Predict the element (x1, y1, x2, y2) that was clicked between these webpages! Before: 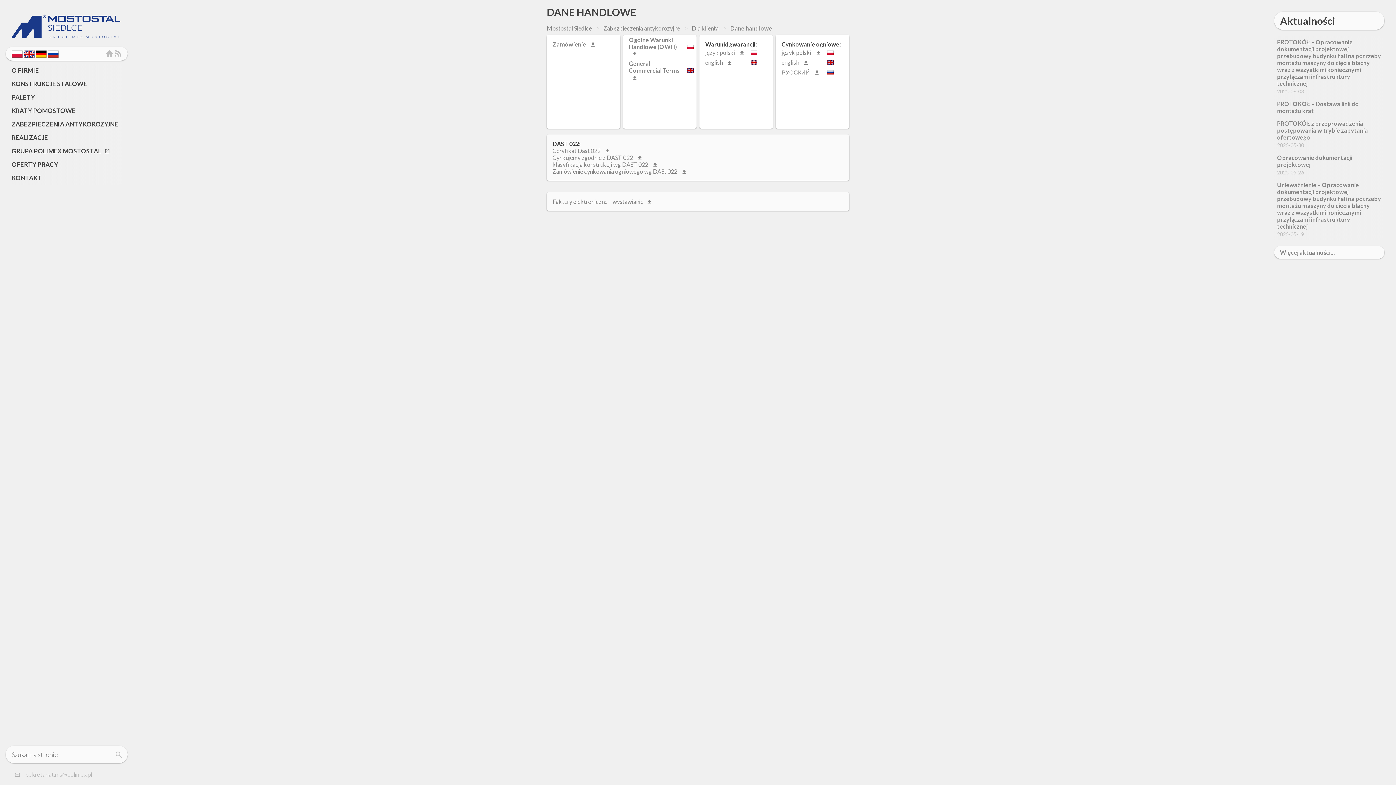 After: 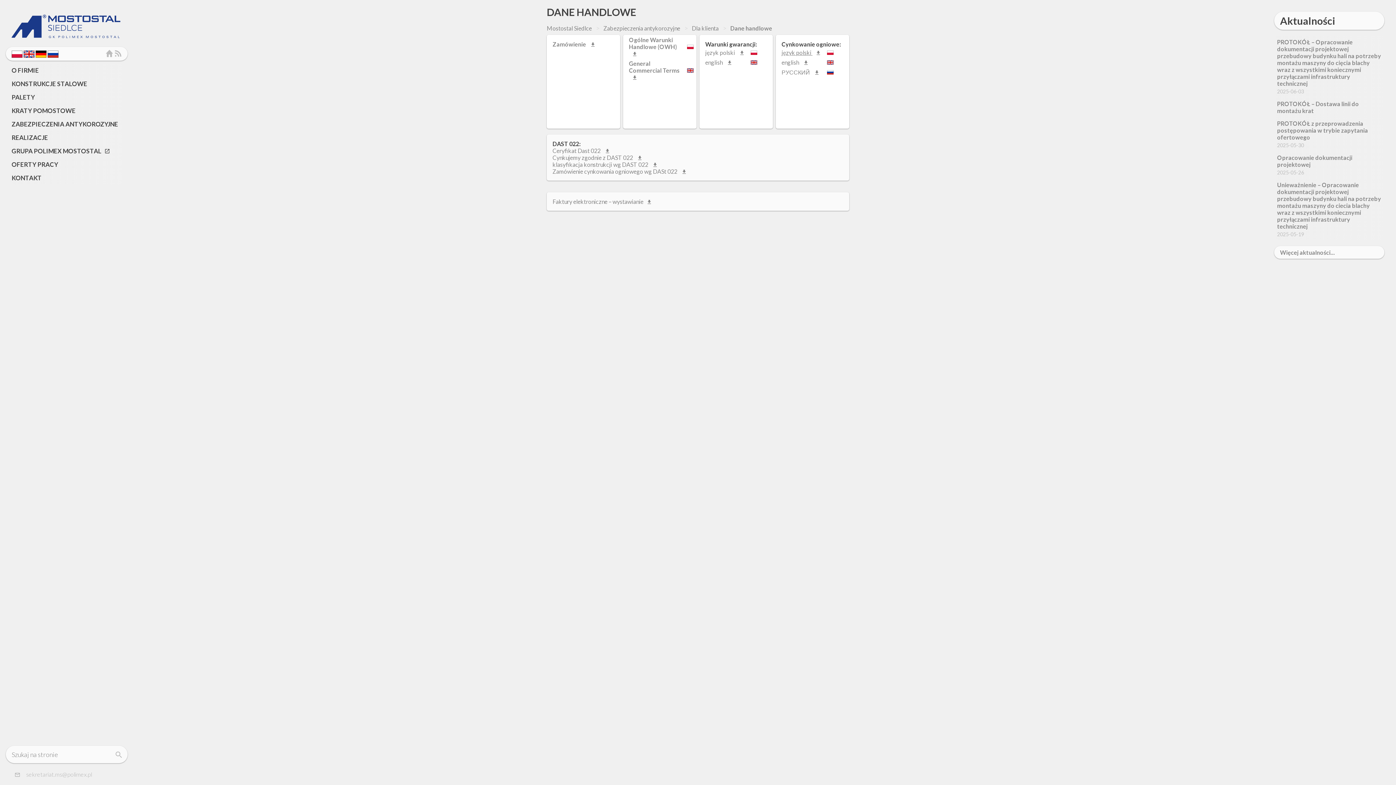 Action: bbox: (781, 49, 821, 56) label: język polski 